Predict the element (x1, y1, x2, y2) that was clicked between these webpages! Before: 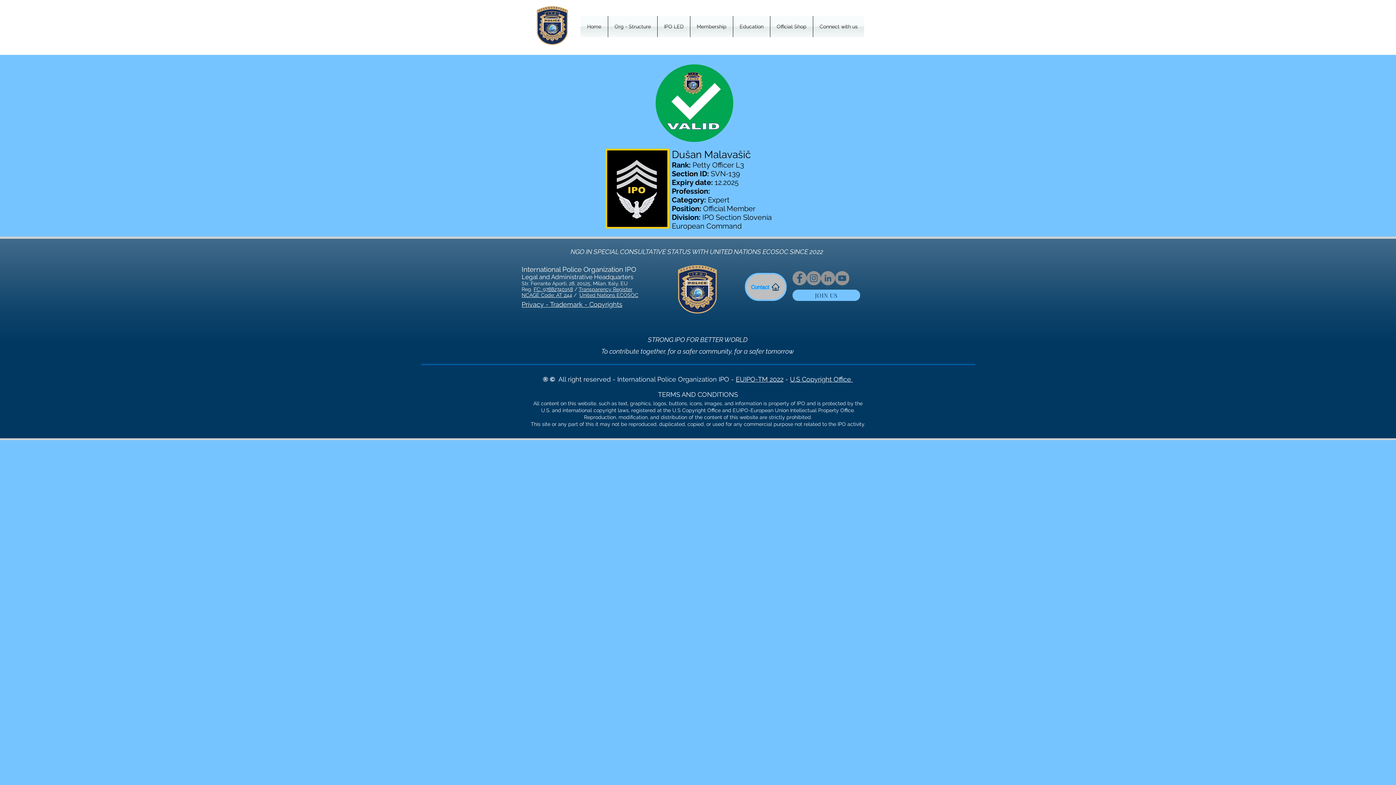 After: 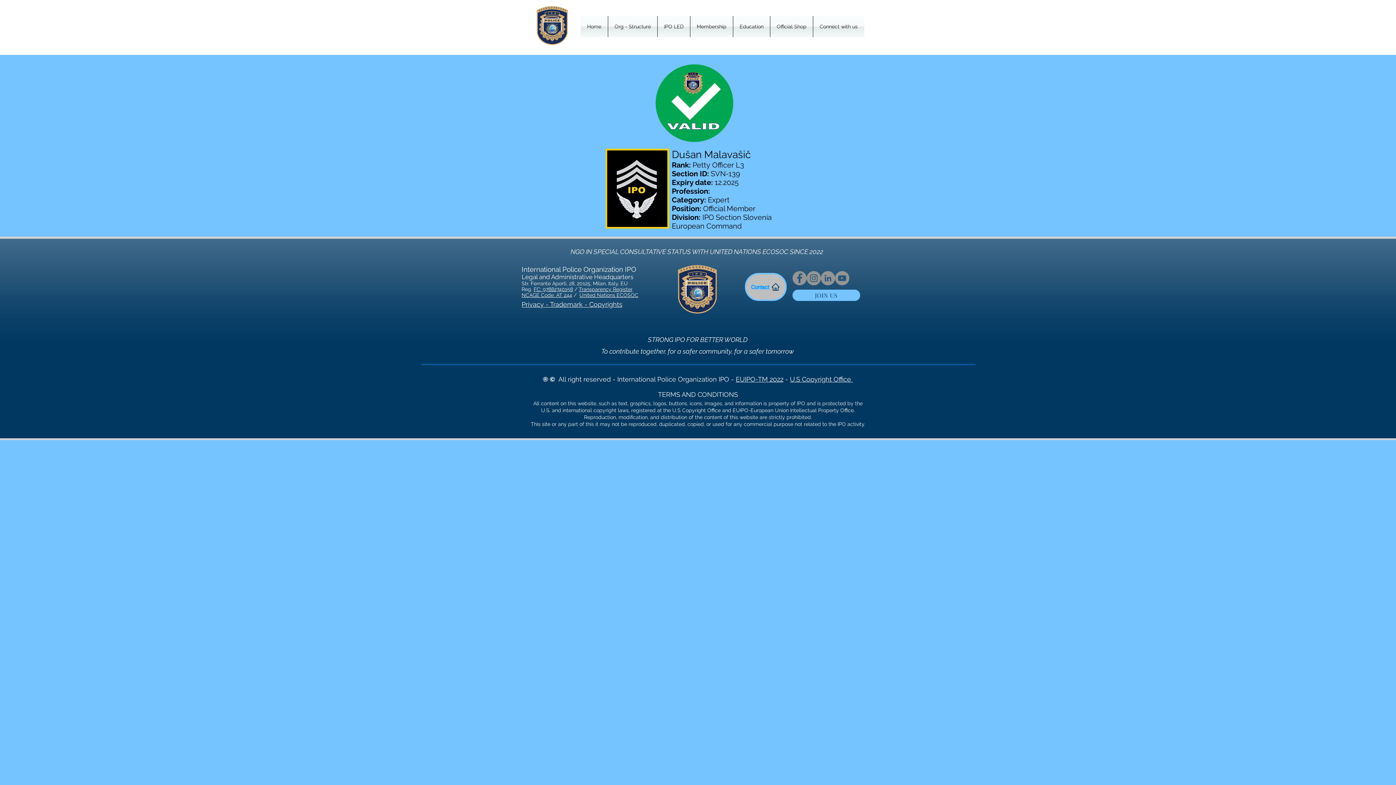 Action: bbox: (806, 271, 821, 285) label: Instagram